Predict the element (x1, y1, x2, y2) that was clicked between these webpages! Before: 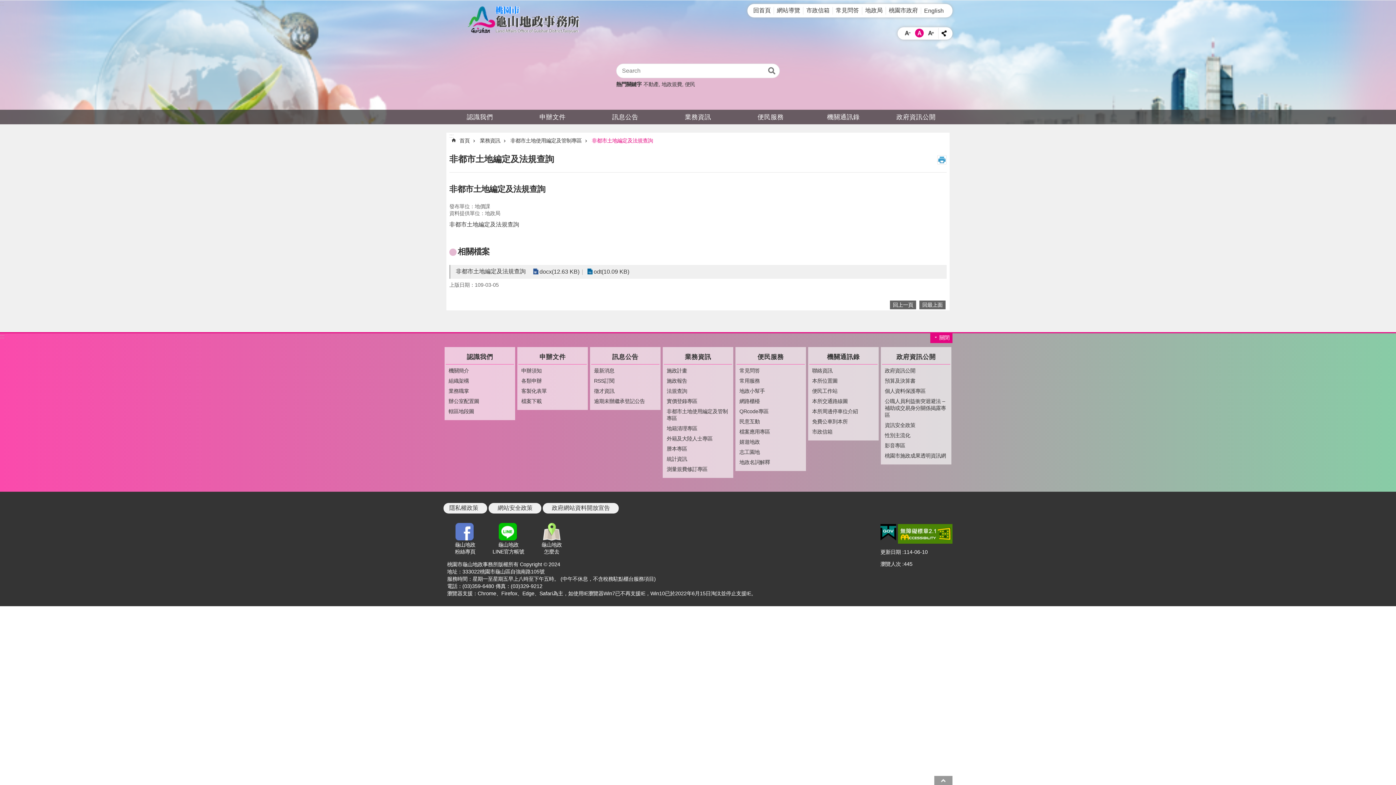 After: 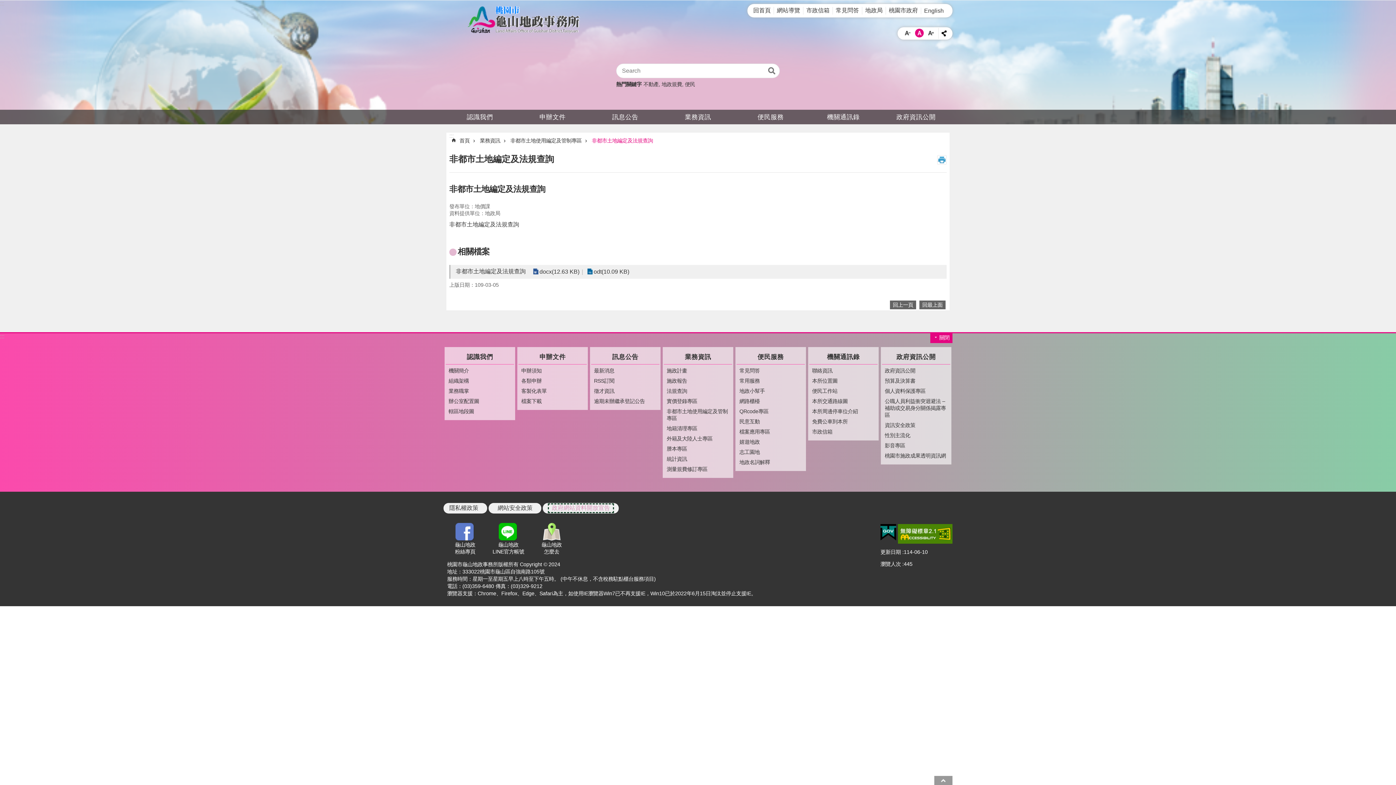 Action: bbox: (549, 504, 613, 512) label: 政府網站資料開放宣告